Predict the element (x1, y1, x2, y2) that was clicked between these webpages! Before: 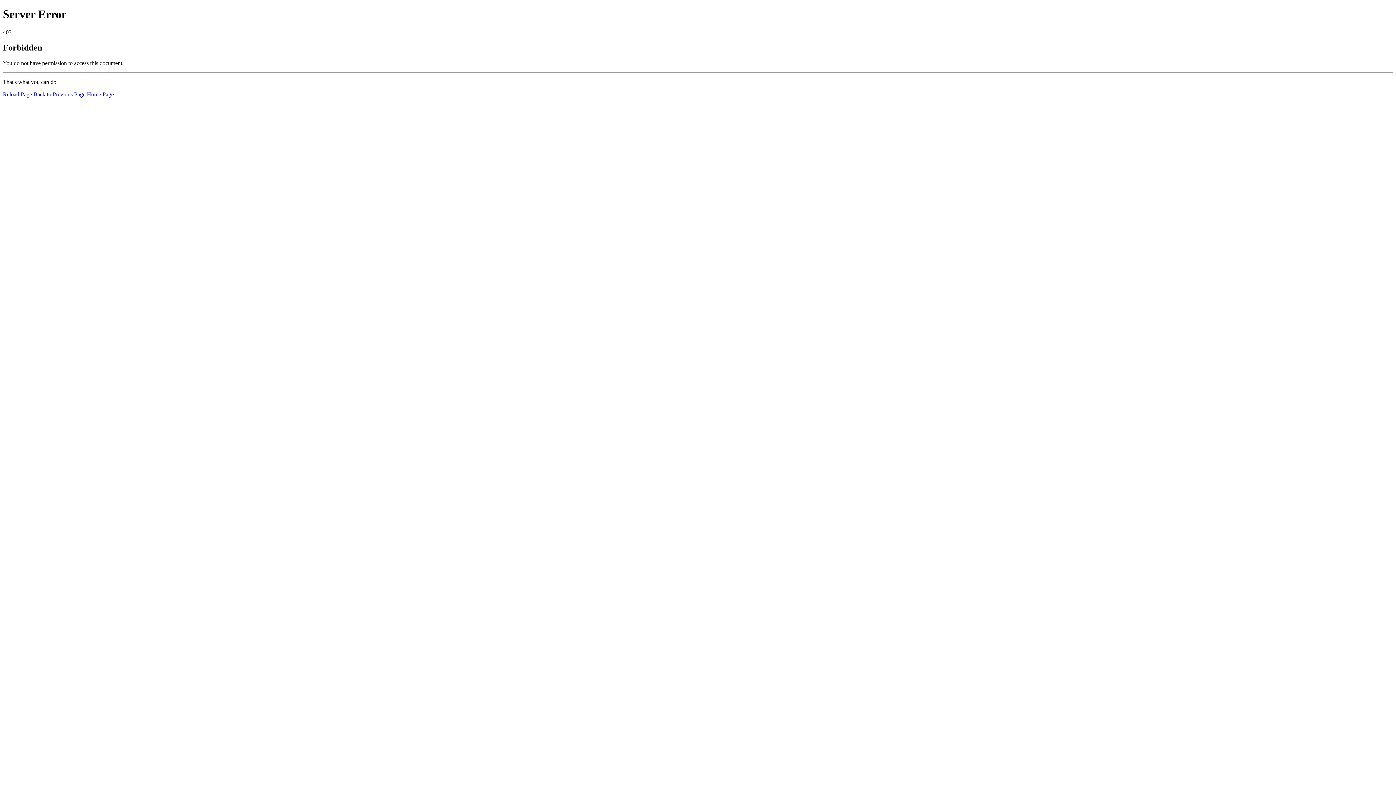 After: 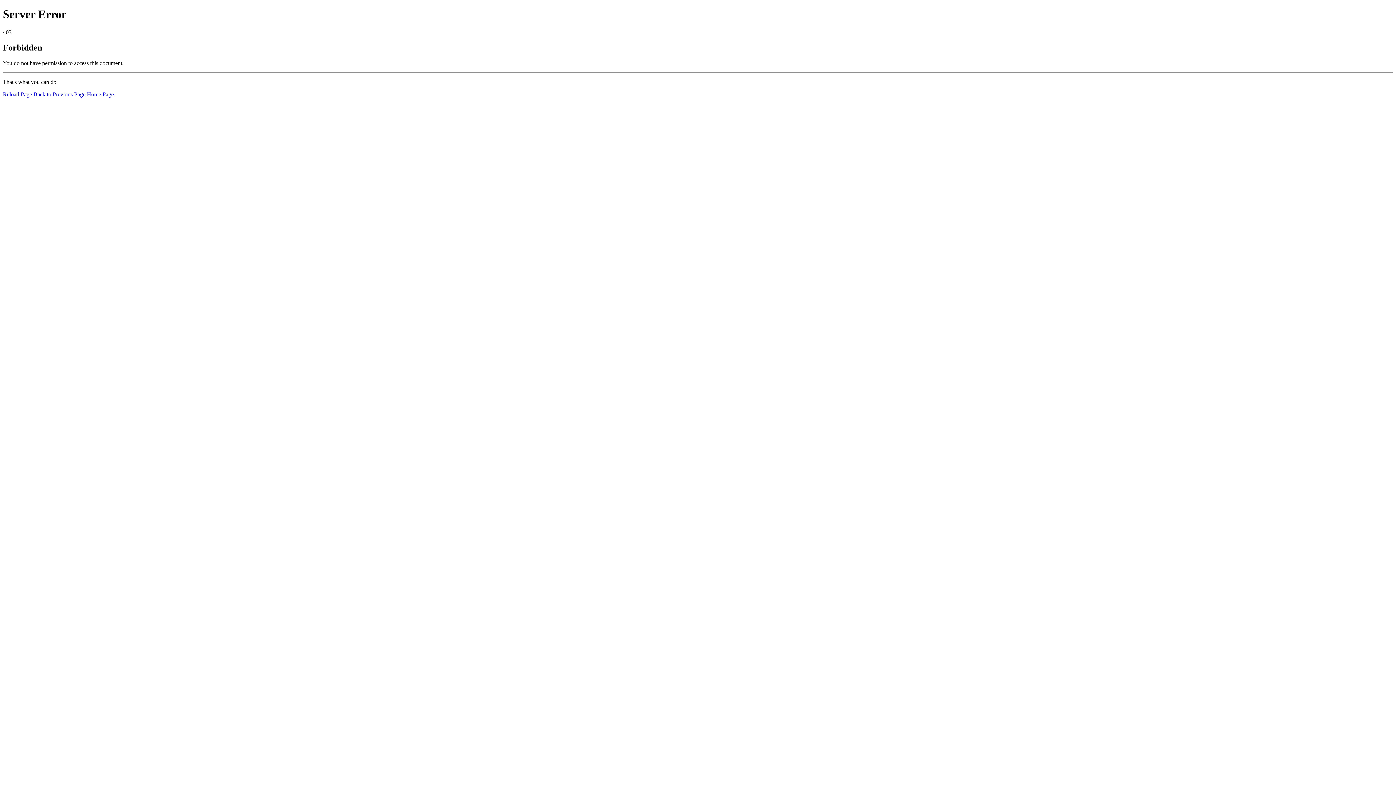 Action: bbox: (2, 91, 32, 97) label: Reload Page